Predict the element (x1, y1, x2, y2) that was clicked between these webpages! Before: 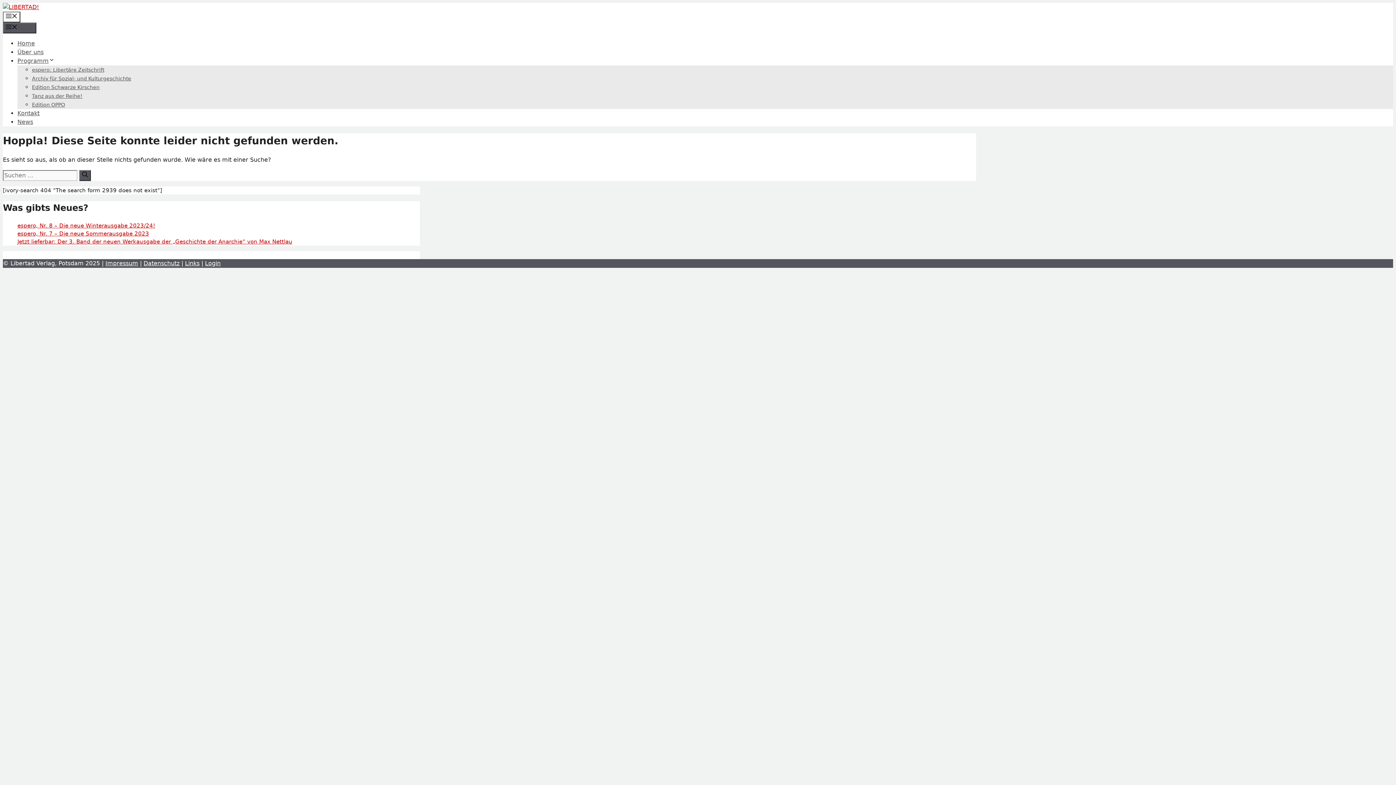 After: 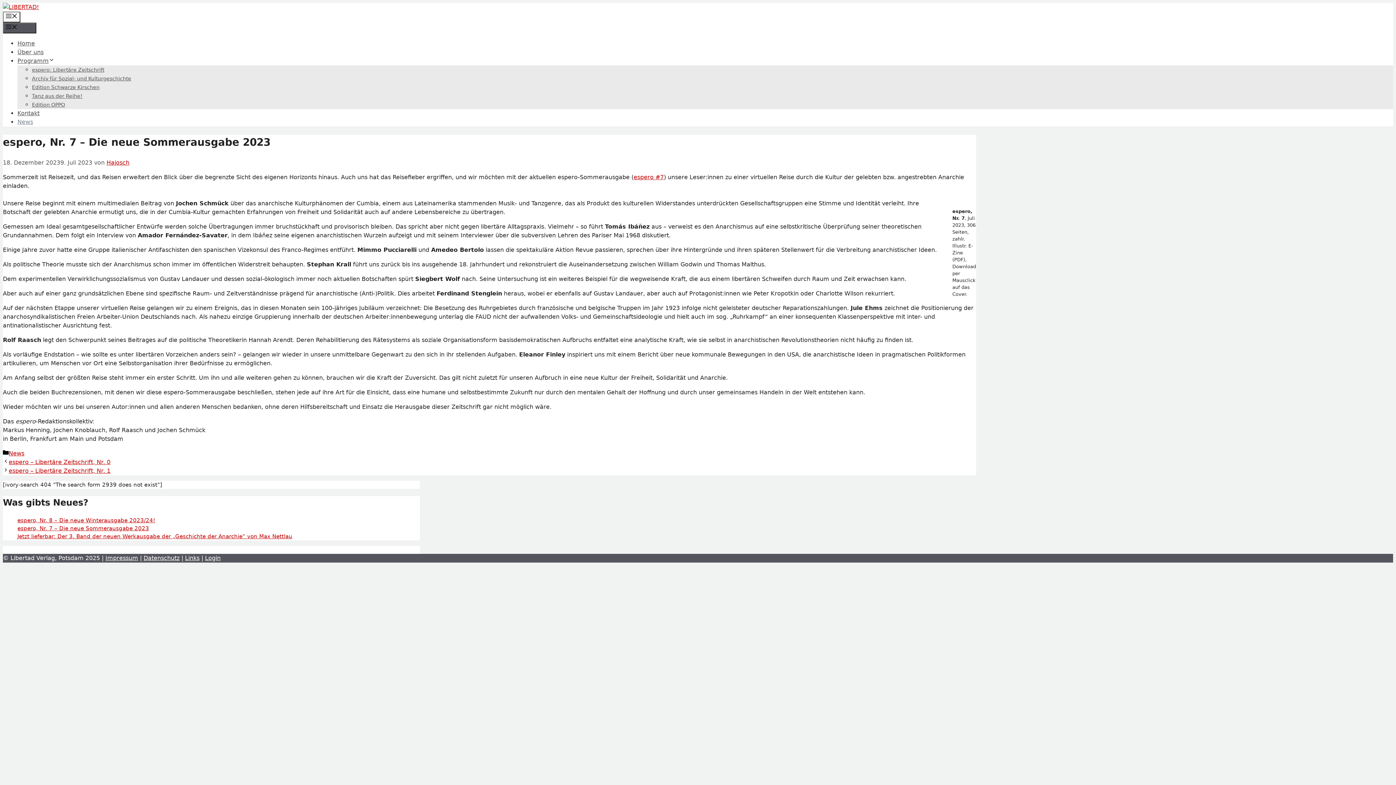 Action: bbox: (17, 230, 149, 237) label: espero, Nr. 7 – Die neue Sommerausgabe 2023